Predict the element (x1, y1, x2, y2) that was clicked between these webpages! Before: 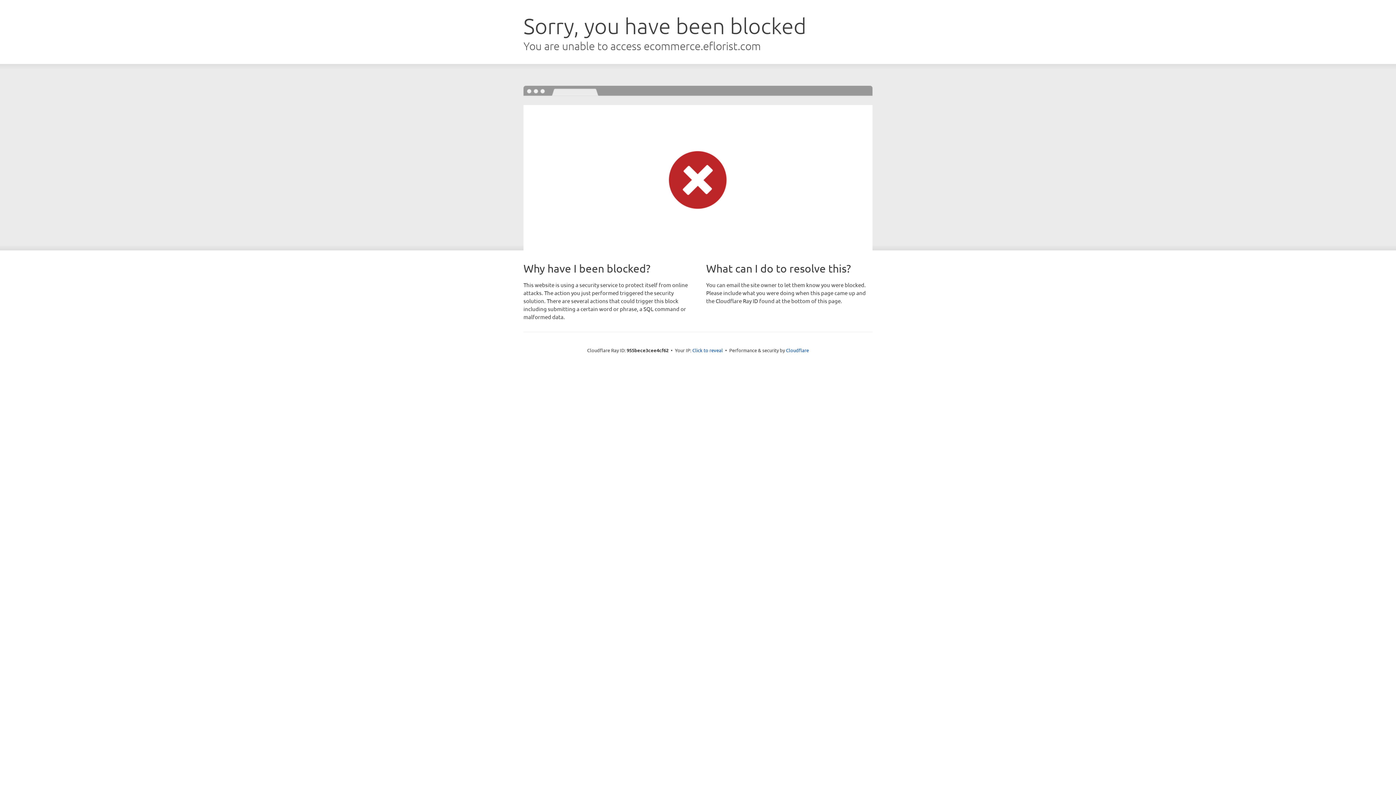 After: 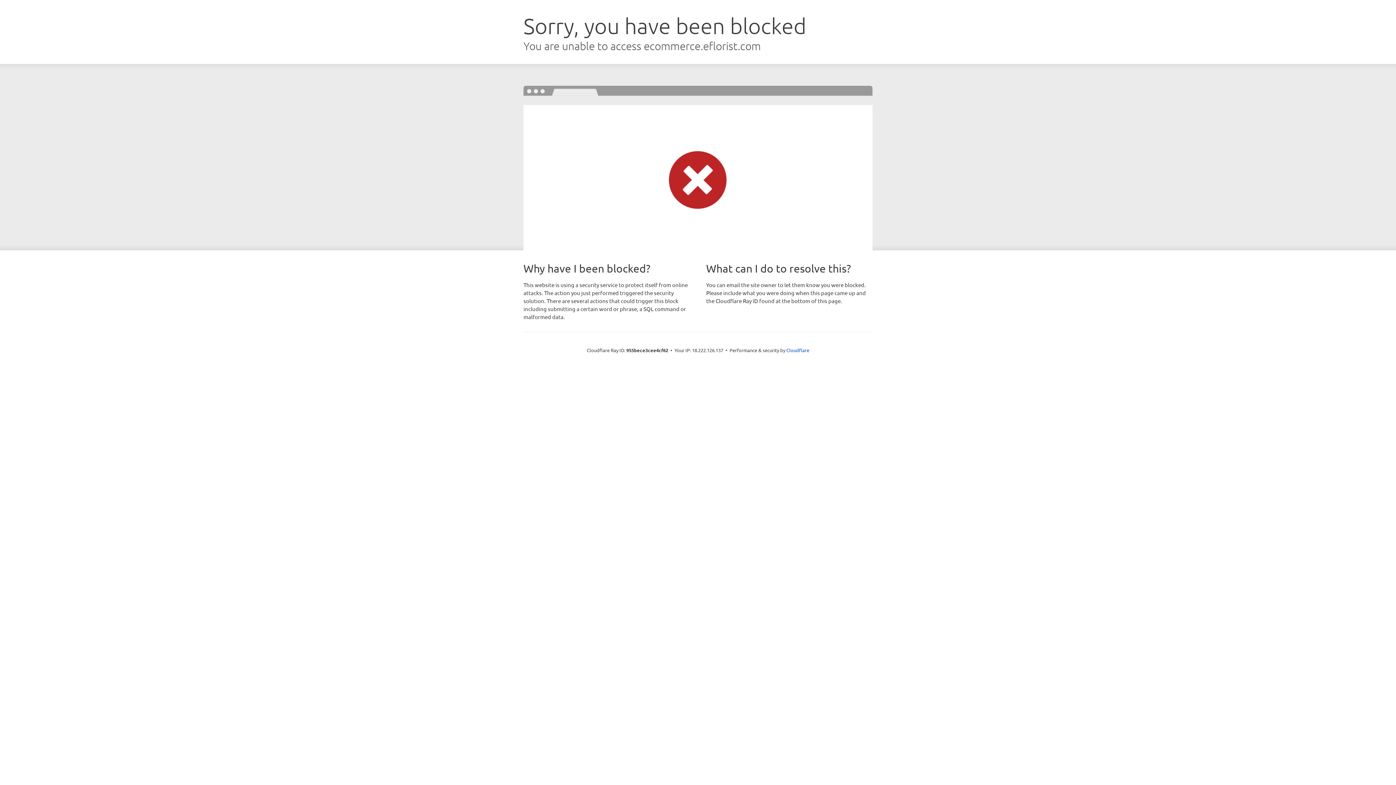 Action: label: Click to reveal bbox: (692, 346, 723, 353)